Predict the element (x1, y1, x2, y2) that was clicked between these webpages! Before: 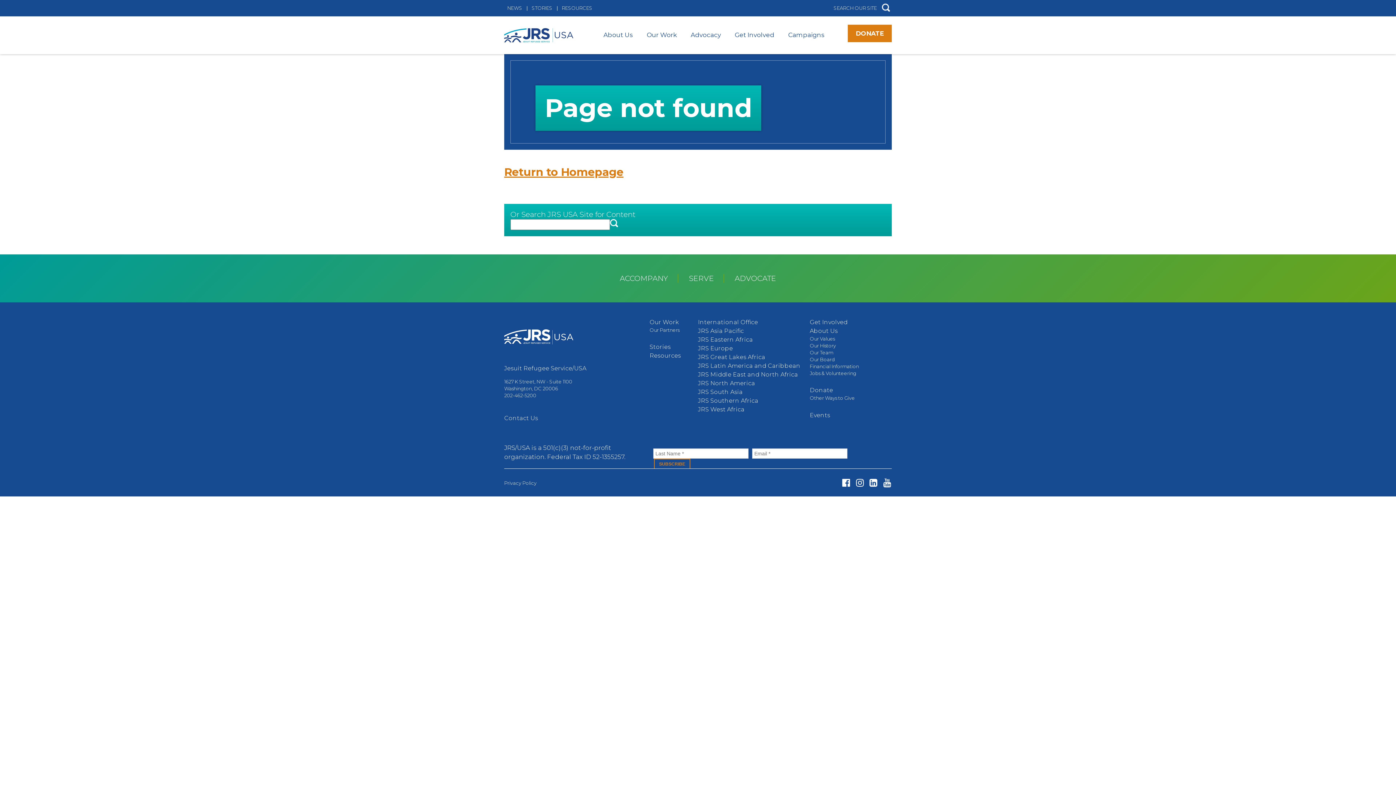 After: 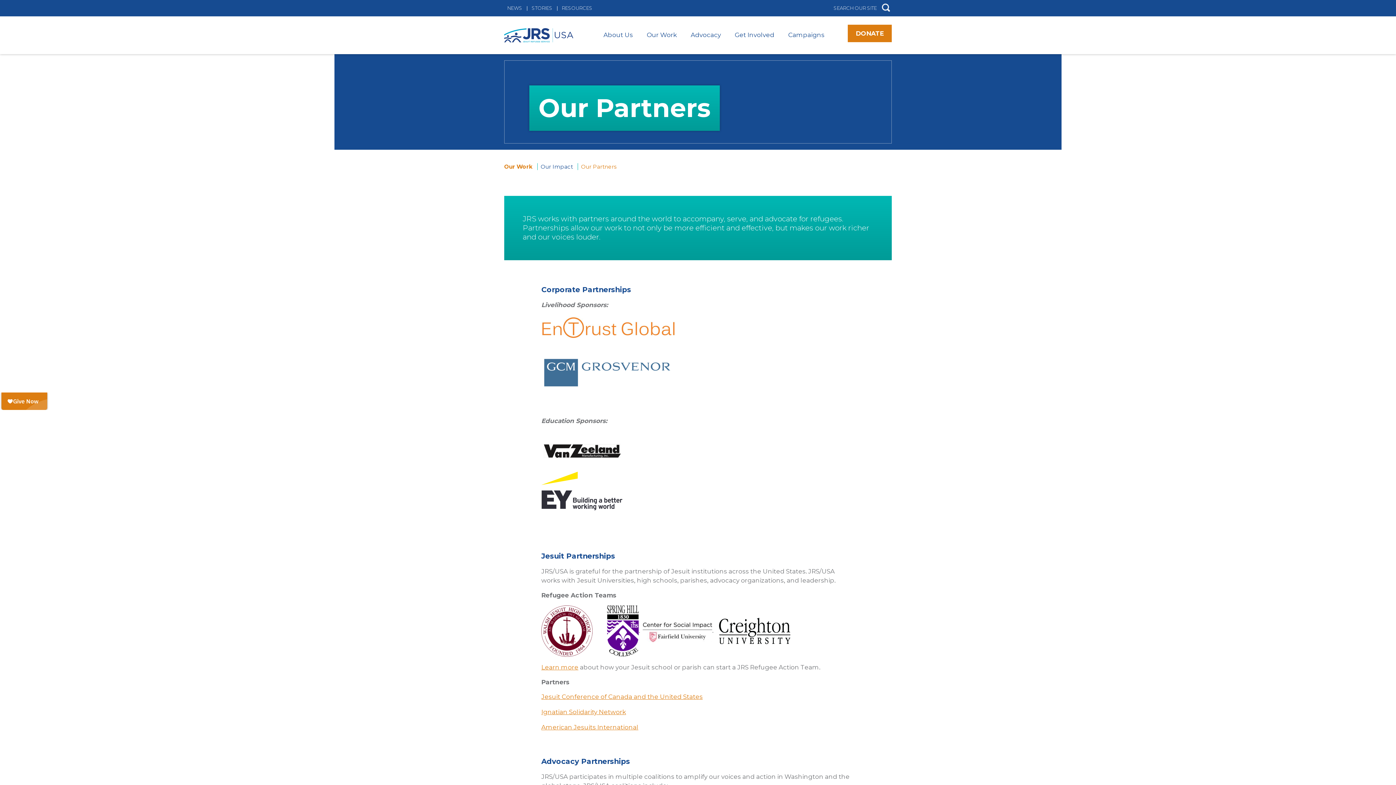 Action: bbox: (649, 327, 679, 332) label: Our Partners